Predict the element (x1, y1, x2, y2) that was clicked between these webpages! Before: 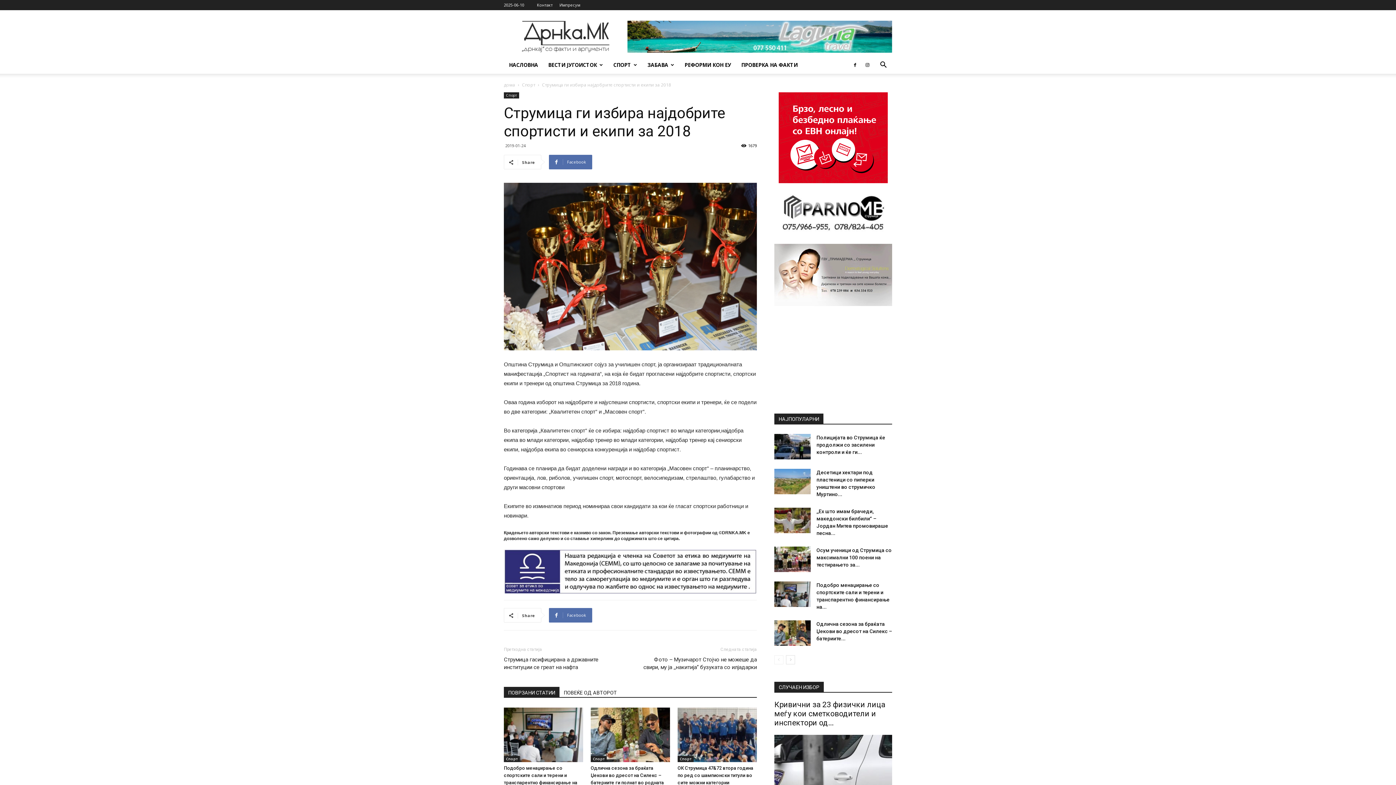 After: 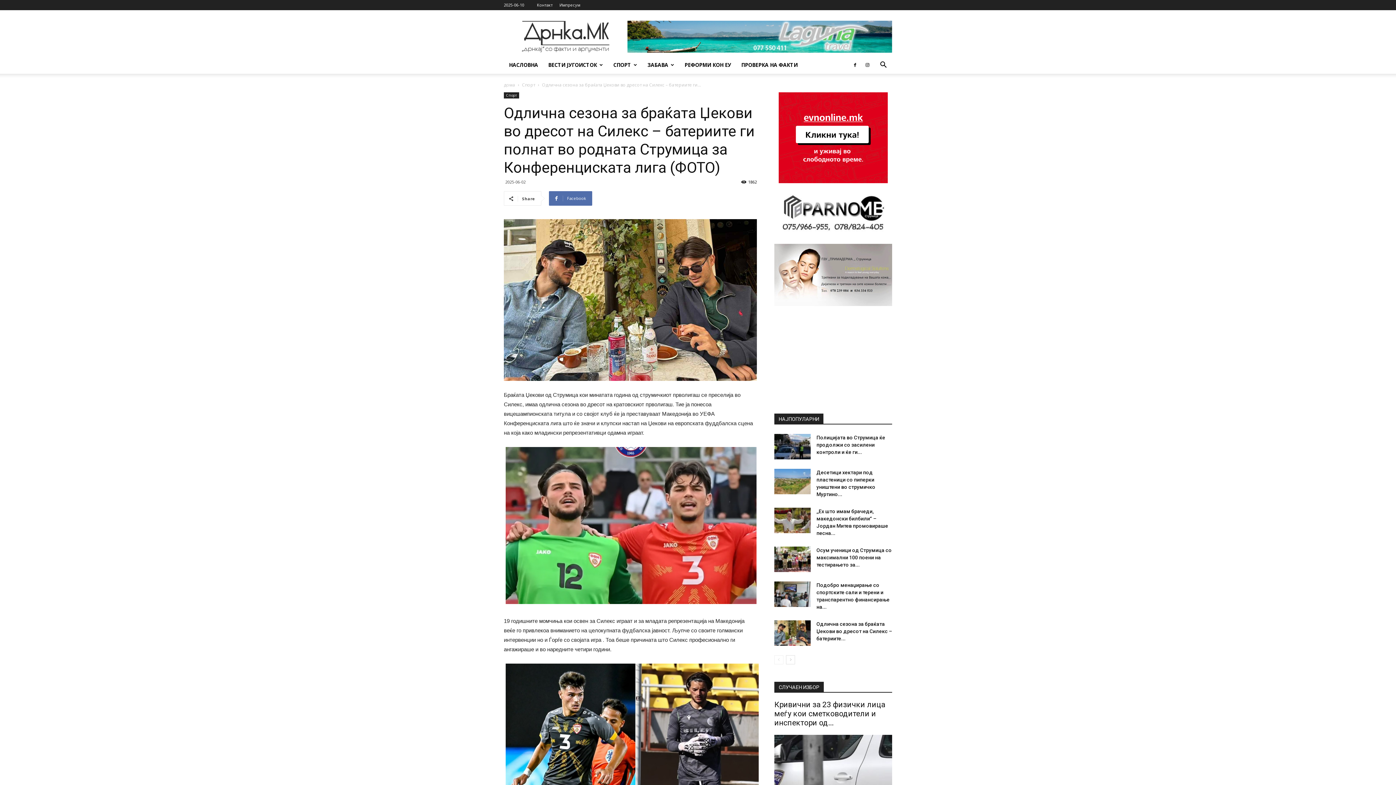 Action: bbox: (774, 620, 810, 646)